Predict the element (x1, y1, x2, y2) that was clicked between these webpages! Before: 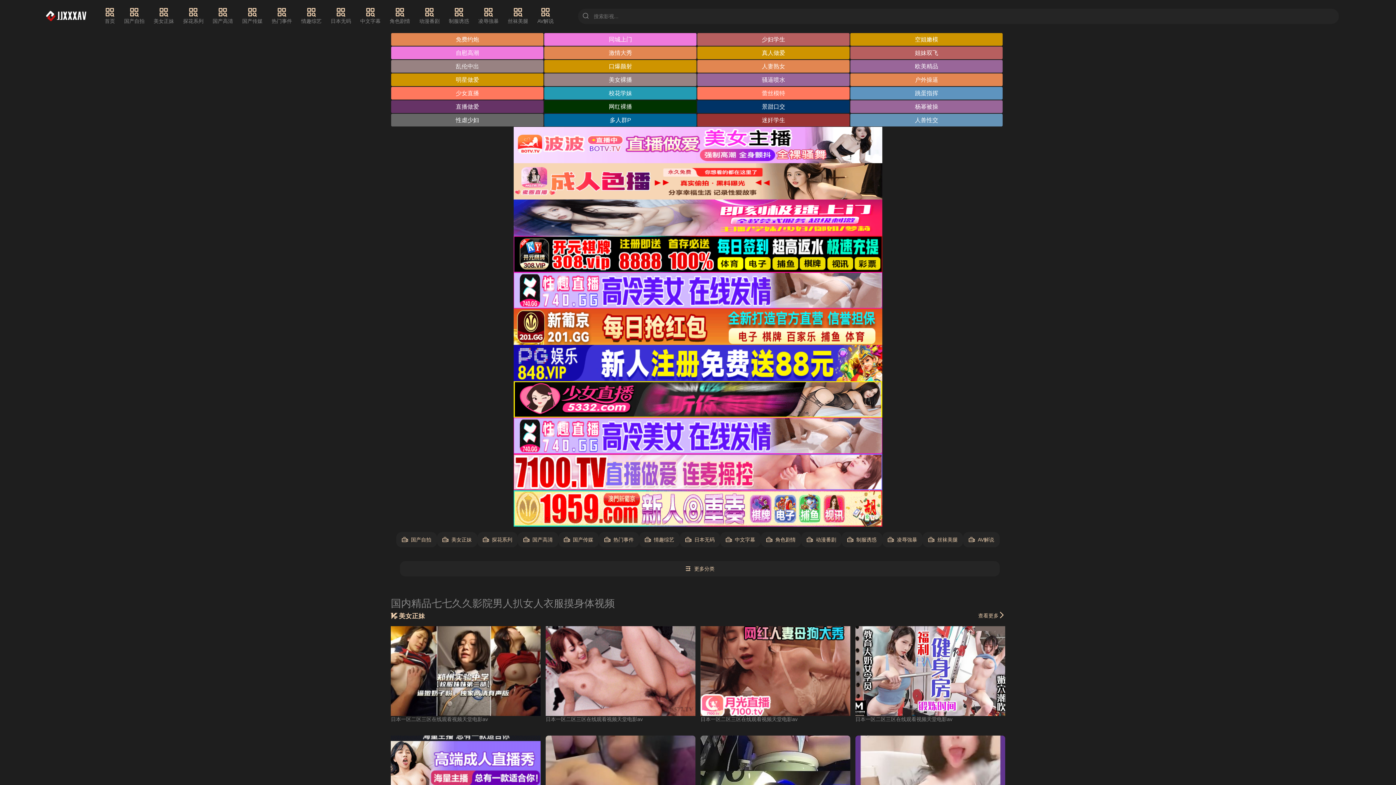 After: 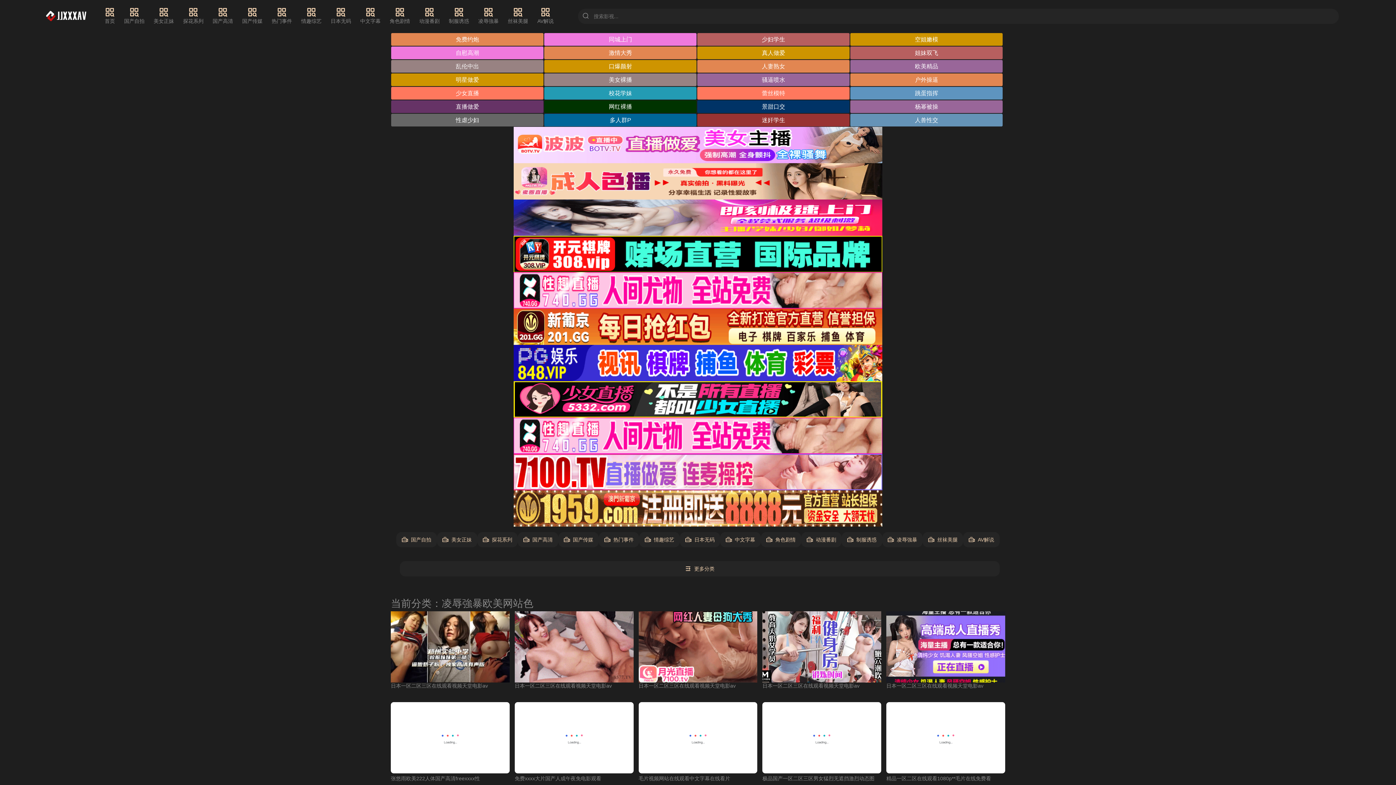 Action: label: 凌辱強暴 bbox: (478, 7, 498, 25)